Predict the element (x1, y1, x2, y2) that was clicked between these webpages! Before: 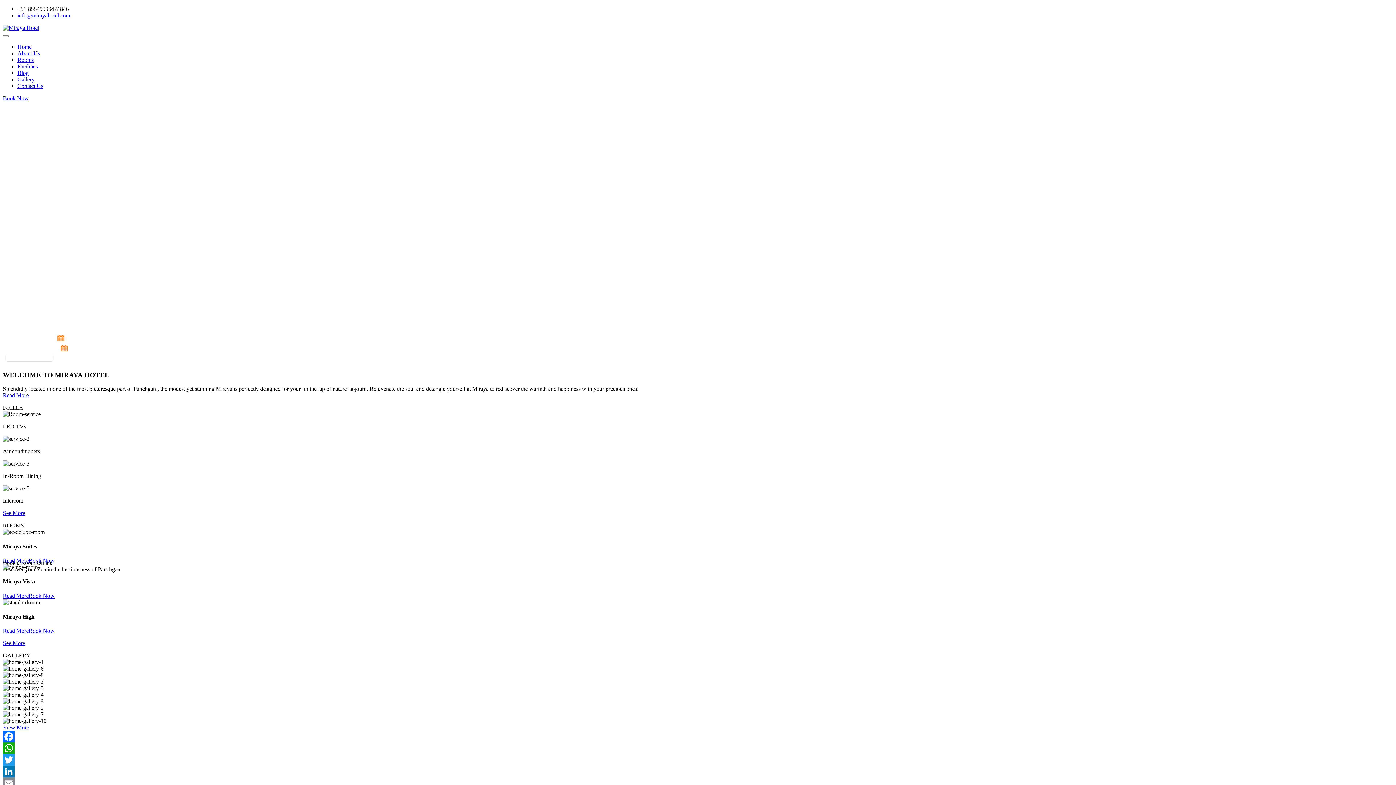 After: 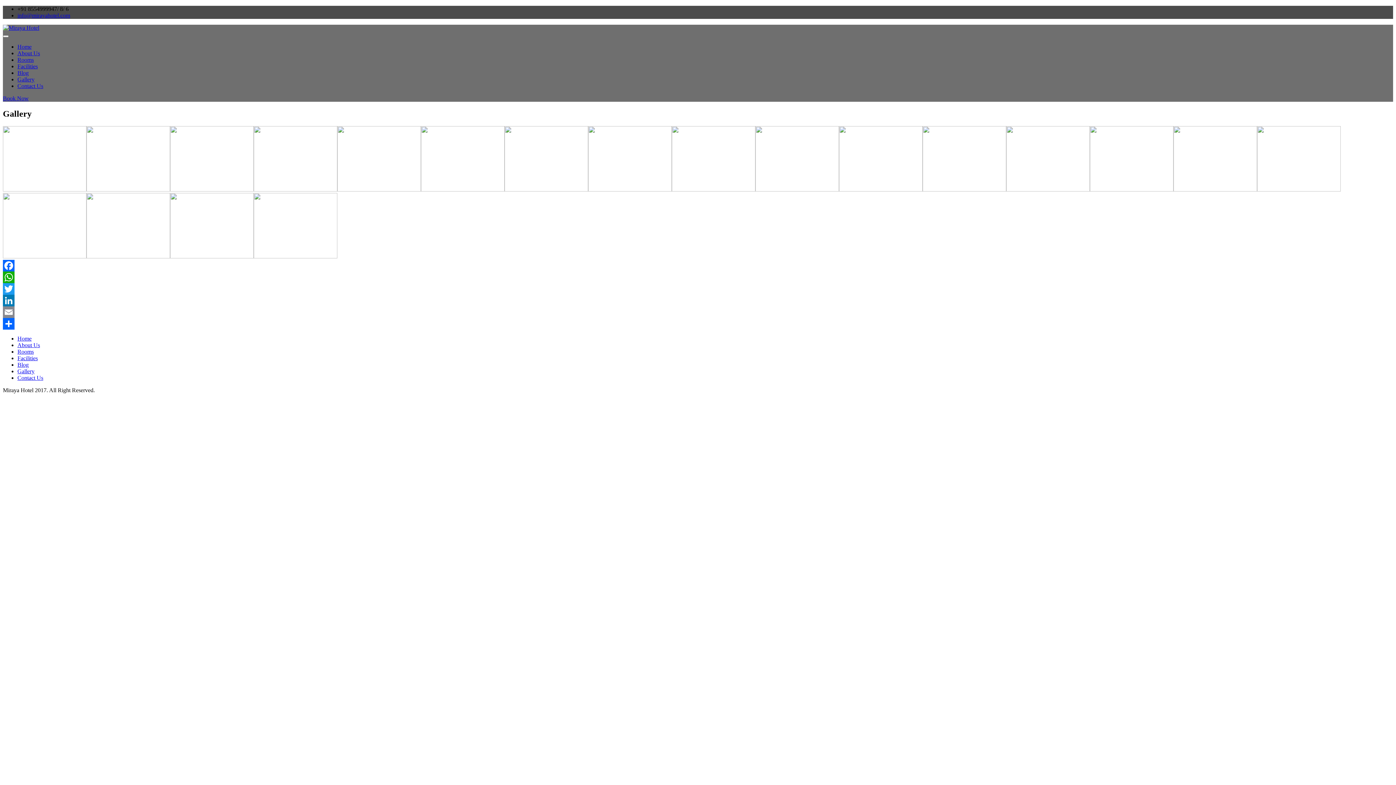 Action: bbox: (17, 76, 34, 82) label: Gallery